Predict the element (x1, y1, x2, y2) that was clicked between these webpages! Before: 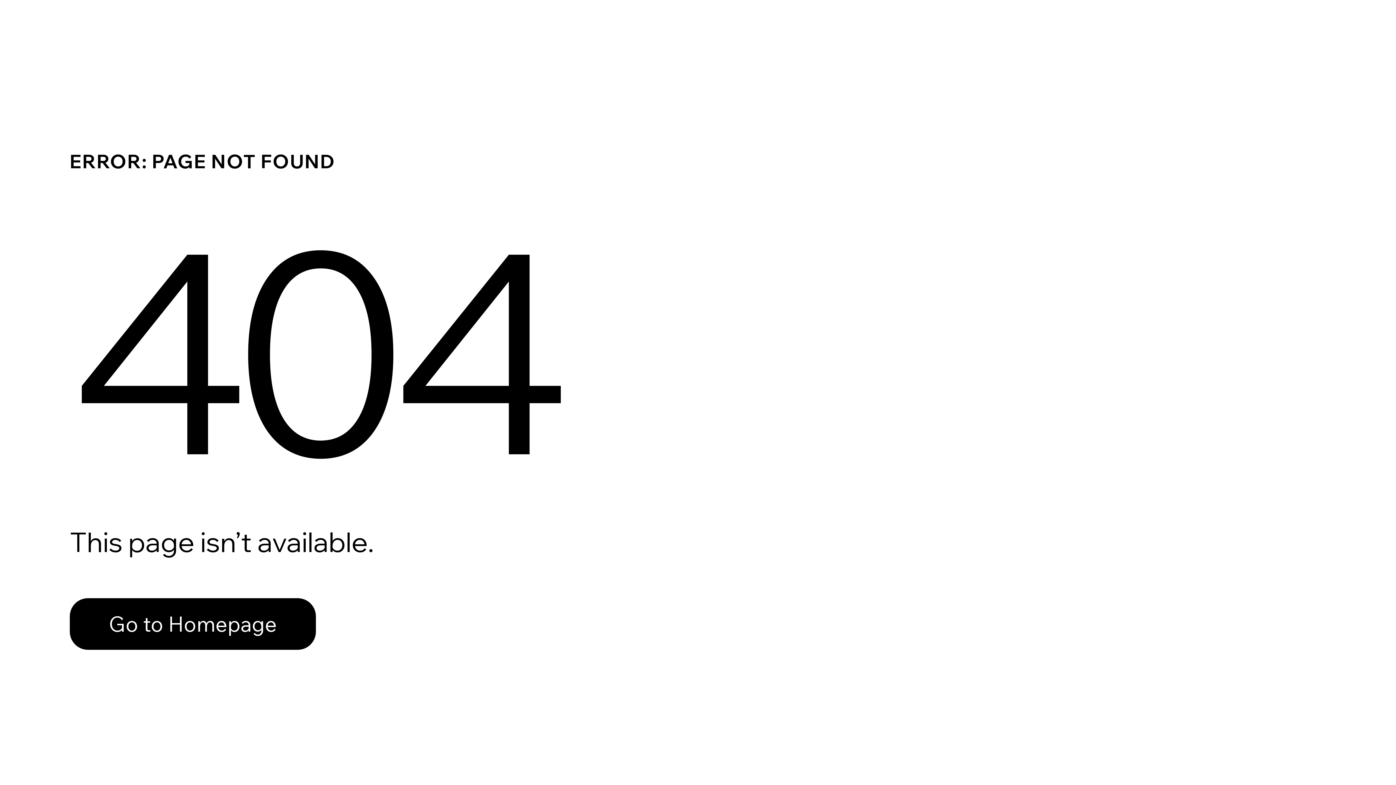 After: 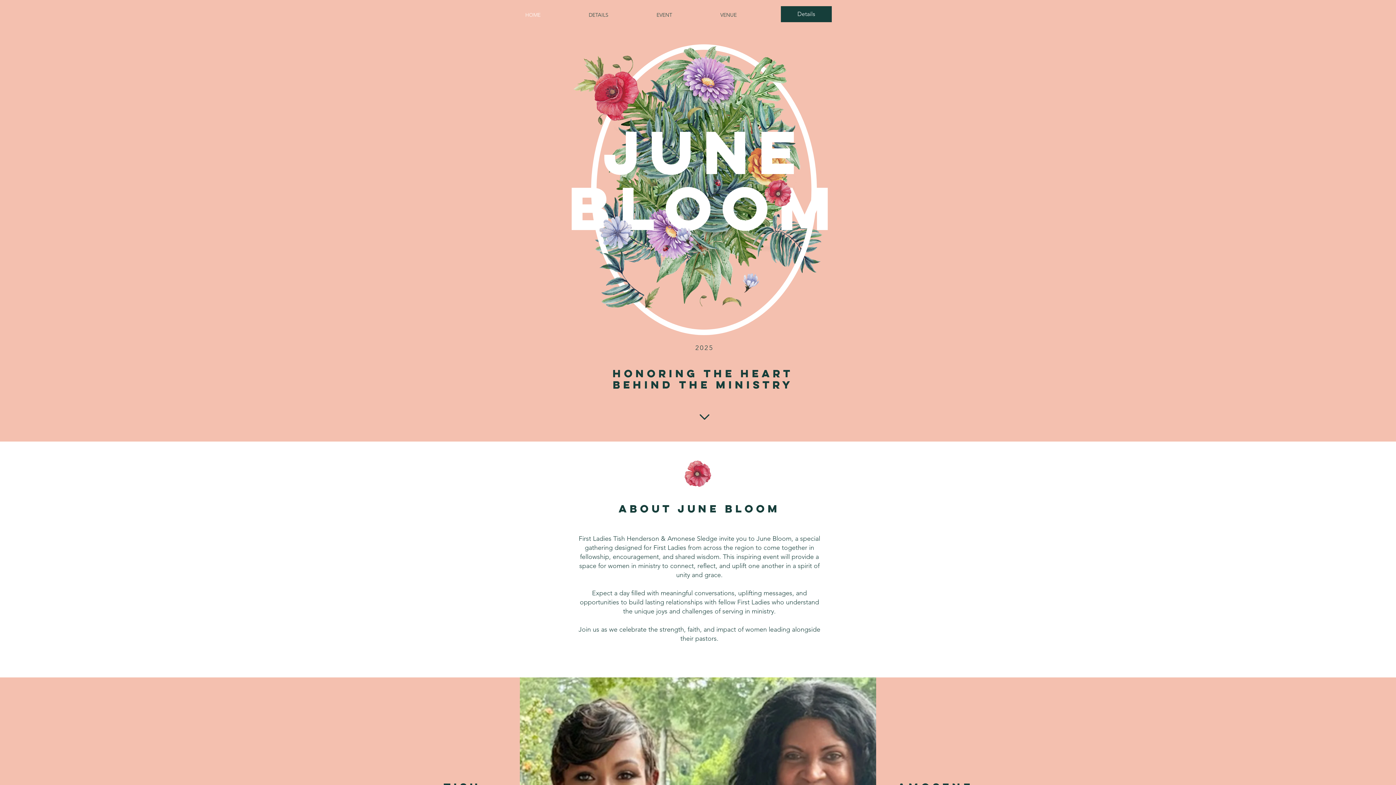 Action: label: Go to Homepage bbox: (69, 598, 316, 650)